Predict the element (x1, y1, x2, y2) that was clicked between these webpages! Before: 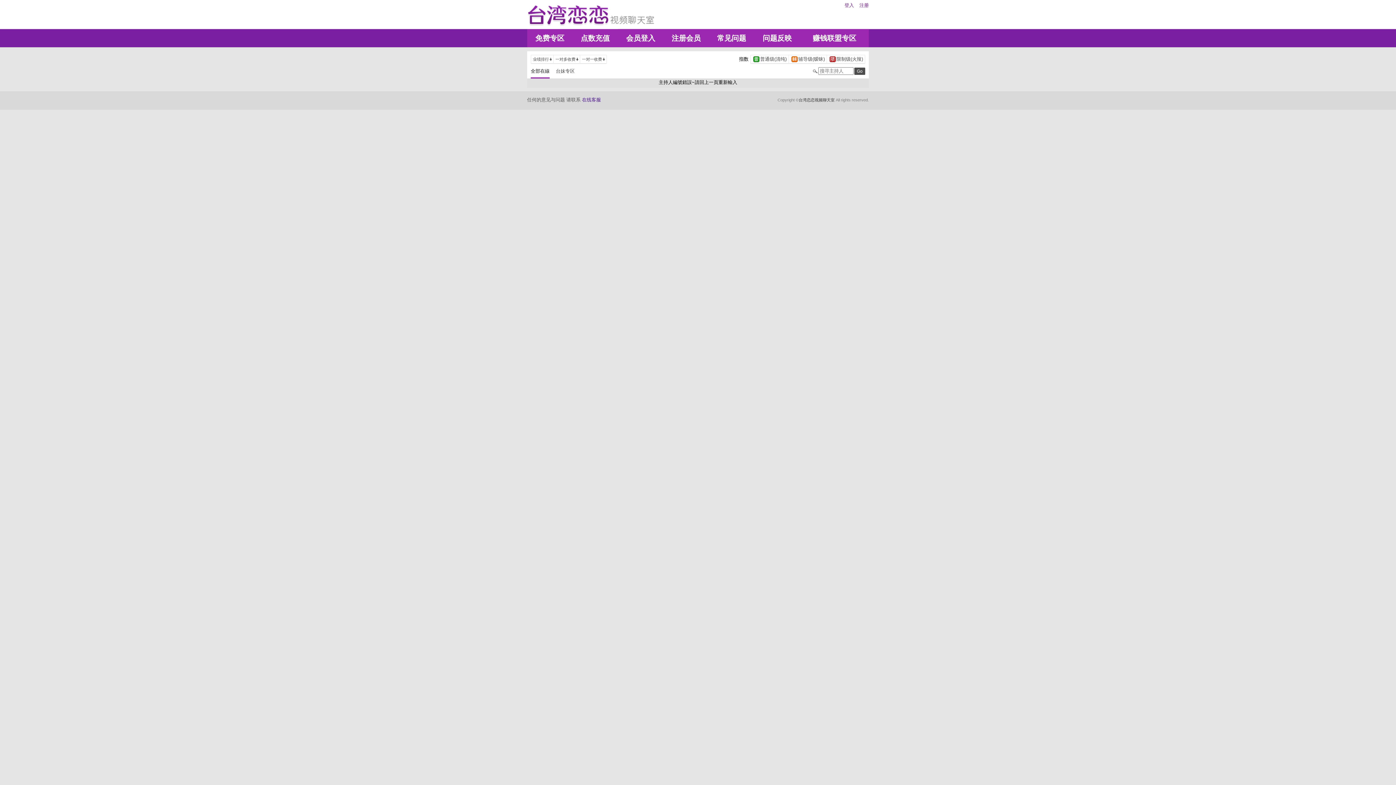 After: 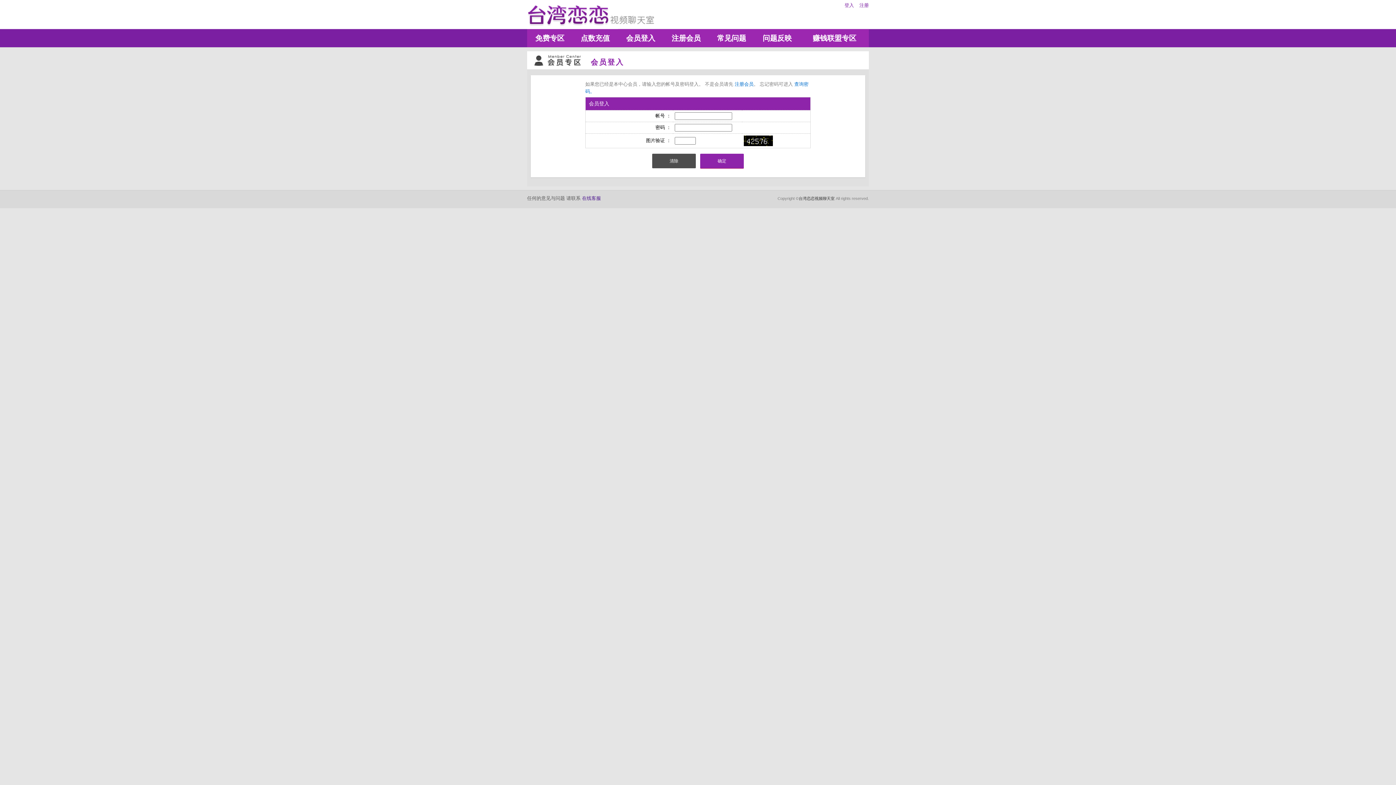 Action: bbox: (582, 97, 601, 102) label: 在线客服